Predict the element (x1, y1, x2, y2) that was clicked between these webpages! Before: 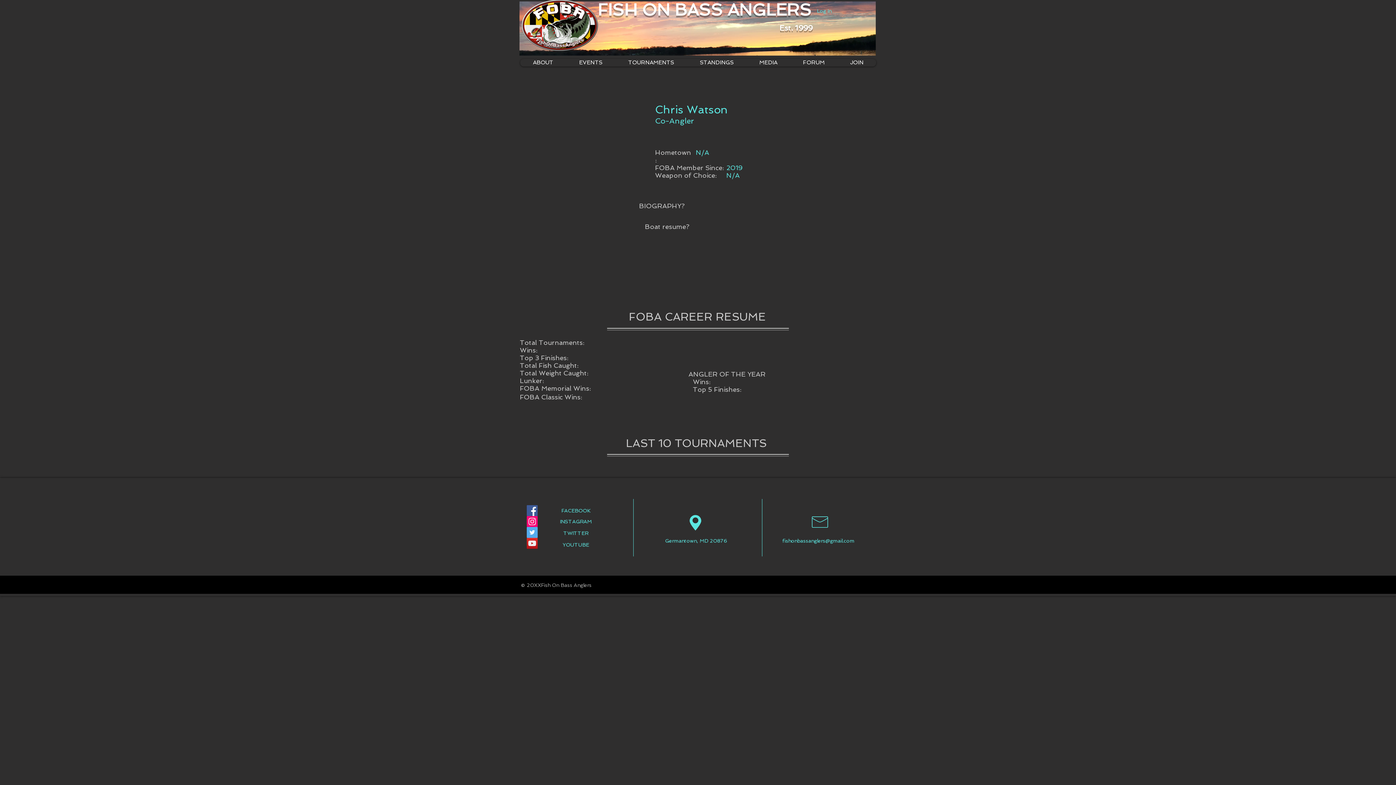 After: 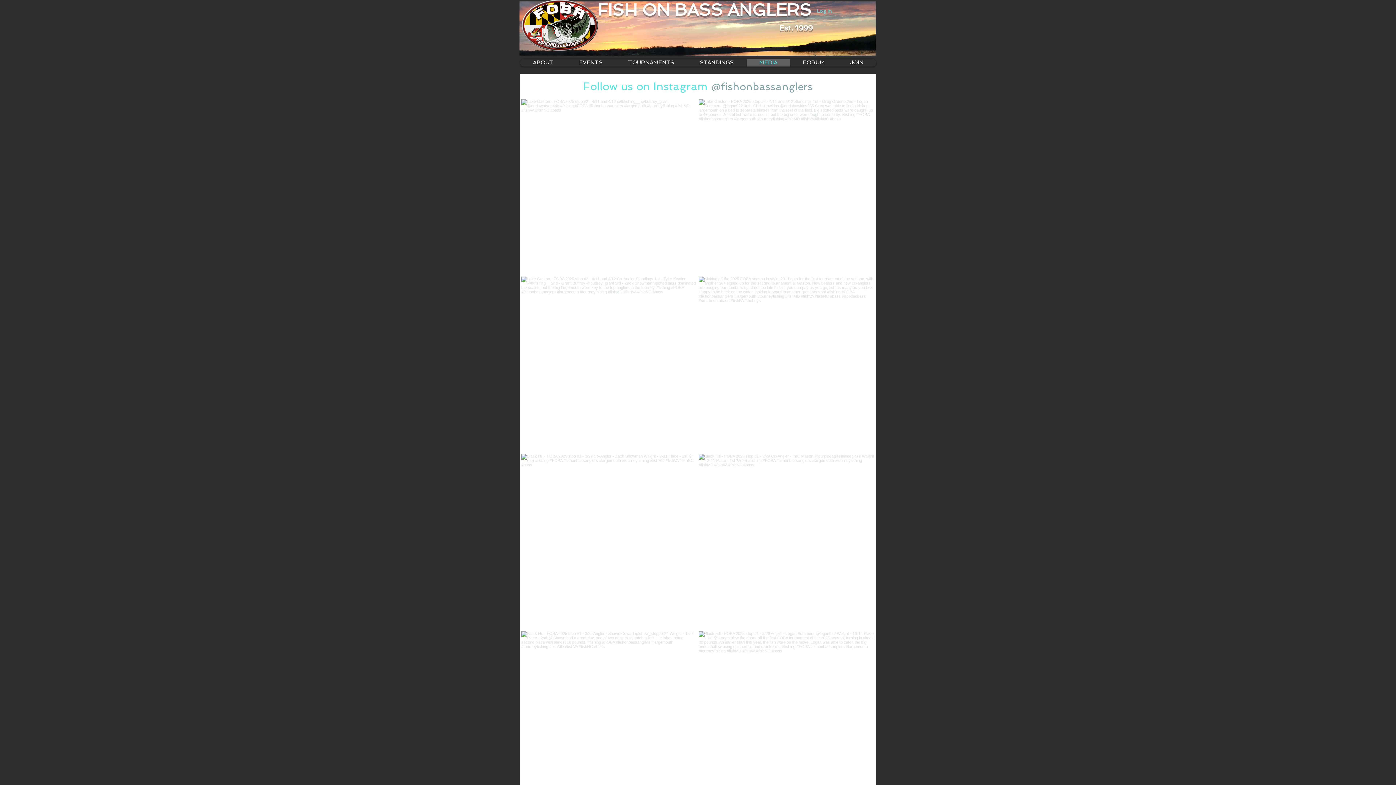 Action: bbox: (746, 58, 790, 66) label: MEDIA